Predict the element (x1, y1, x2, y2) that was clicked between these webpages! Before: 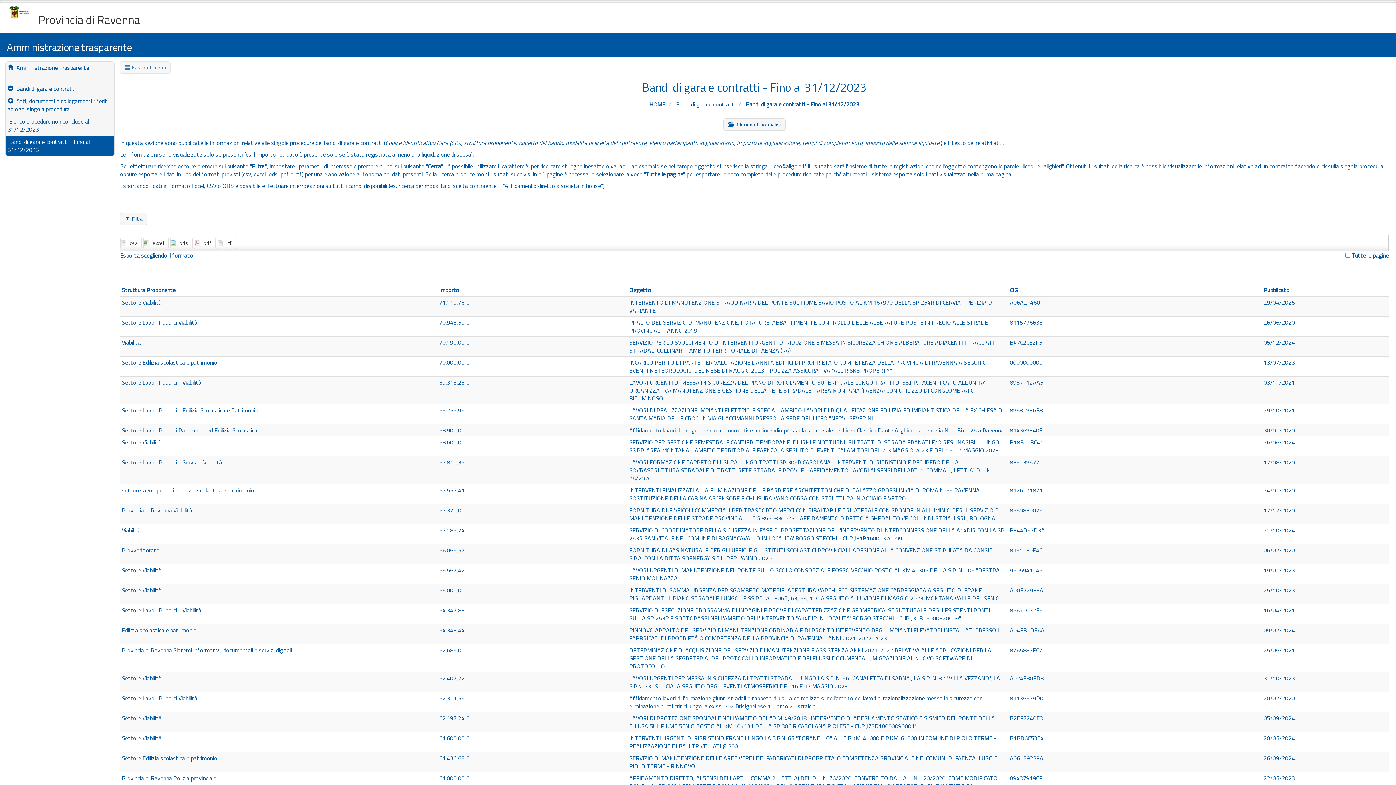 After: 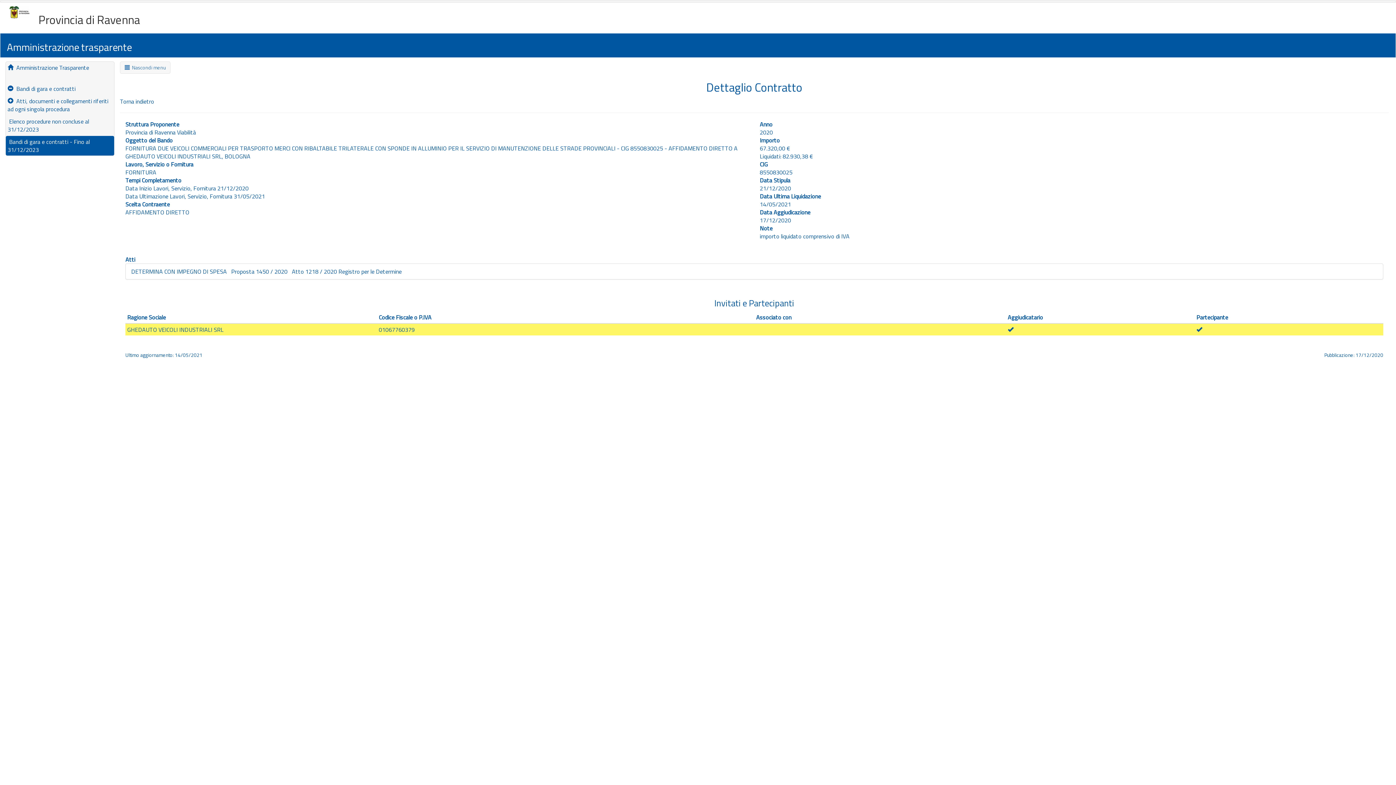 Action: label: Provincia di Ravenna Viabilità bbox: (121, 506, 192, 514)